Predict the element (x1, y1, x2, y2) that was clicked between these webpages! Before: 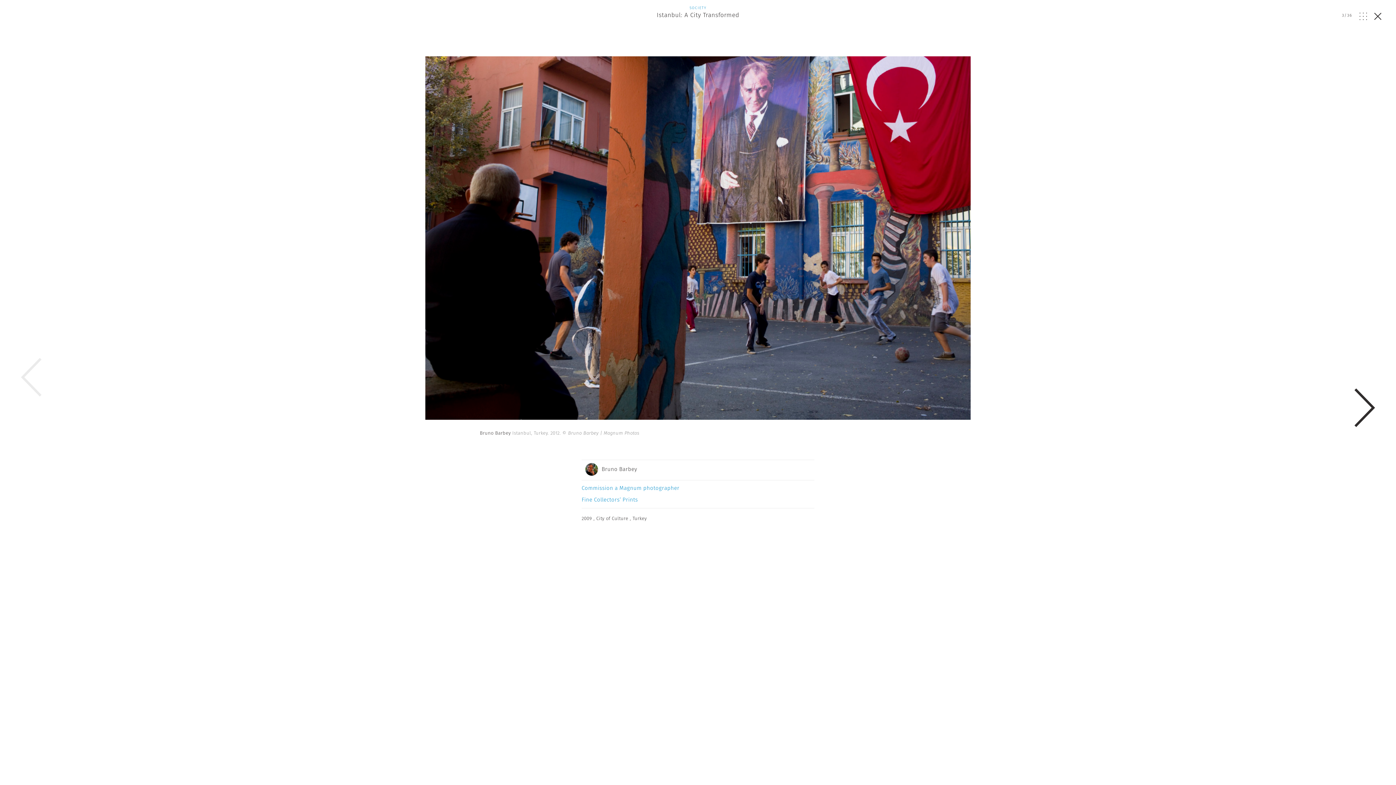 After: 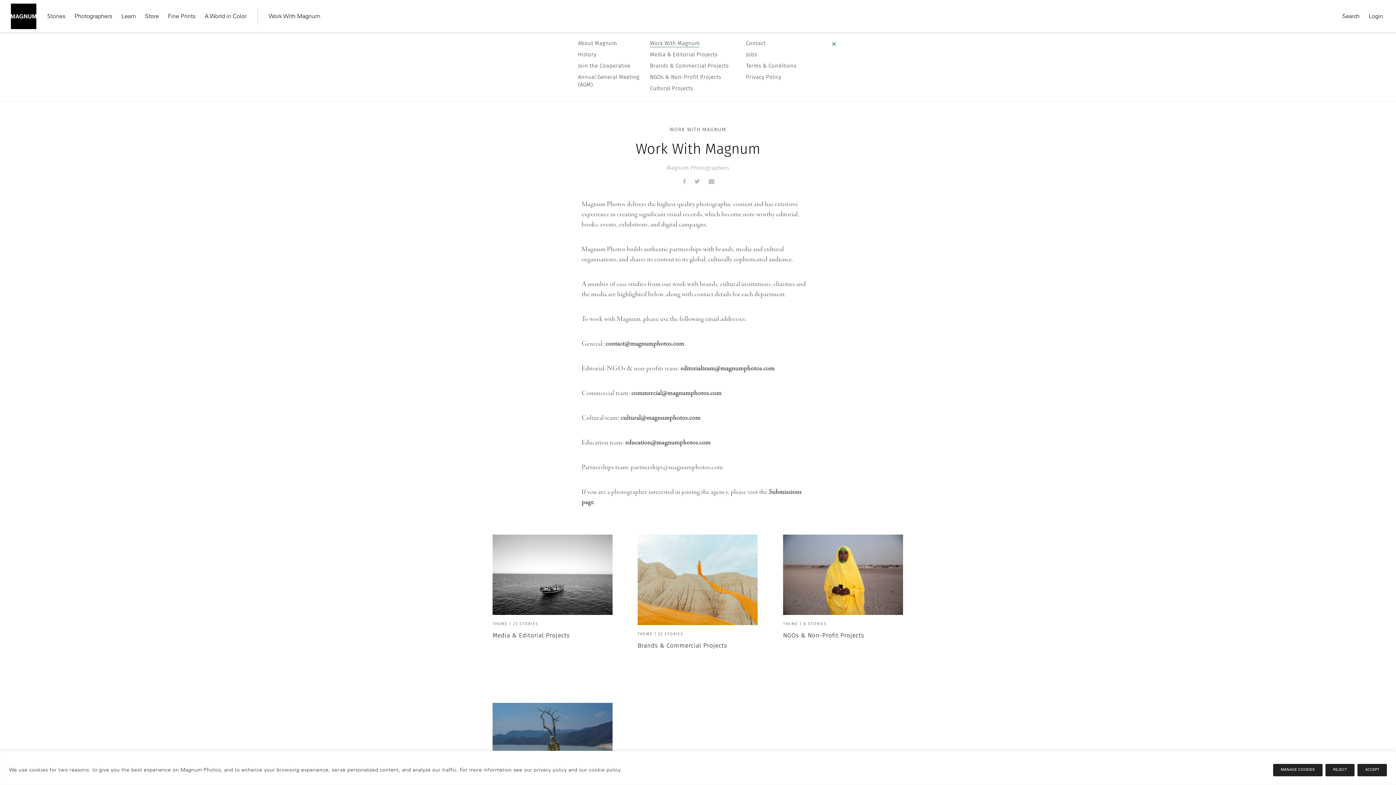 Action: label: Commission a Magnum photographer bbox: (581, 480, 814, 494)